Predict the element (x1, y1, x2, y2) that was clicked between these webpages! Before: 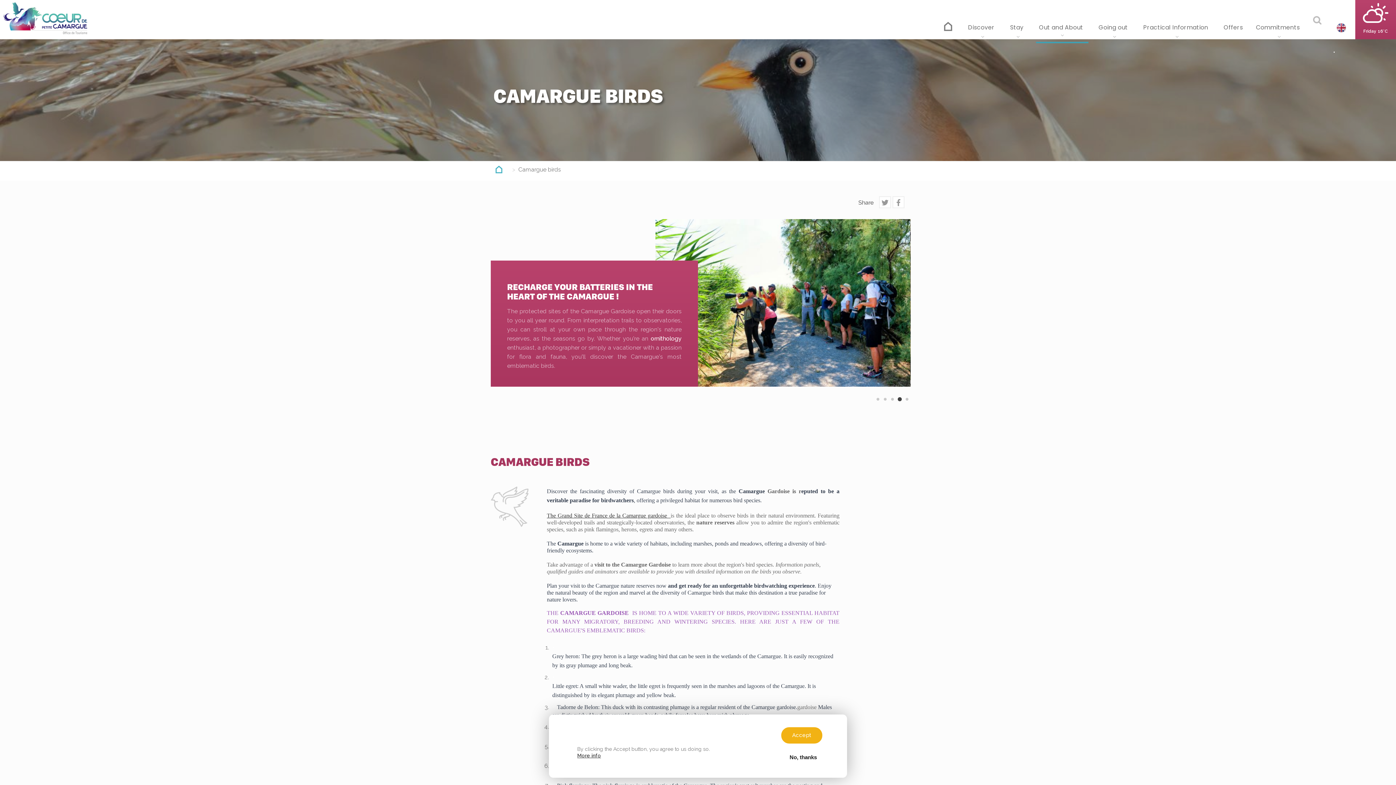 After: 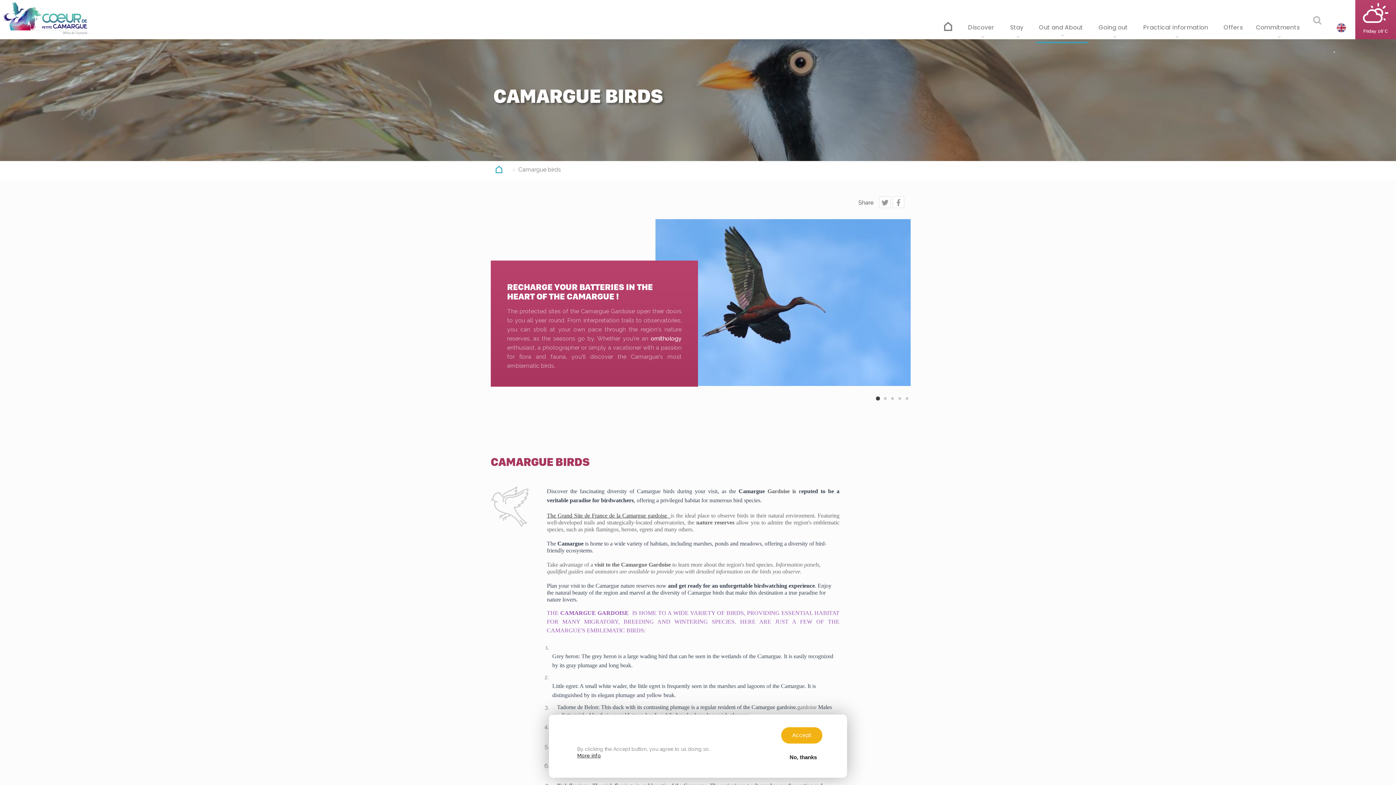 Action: bbox: (874, 401, 881, 409) label: 1